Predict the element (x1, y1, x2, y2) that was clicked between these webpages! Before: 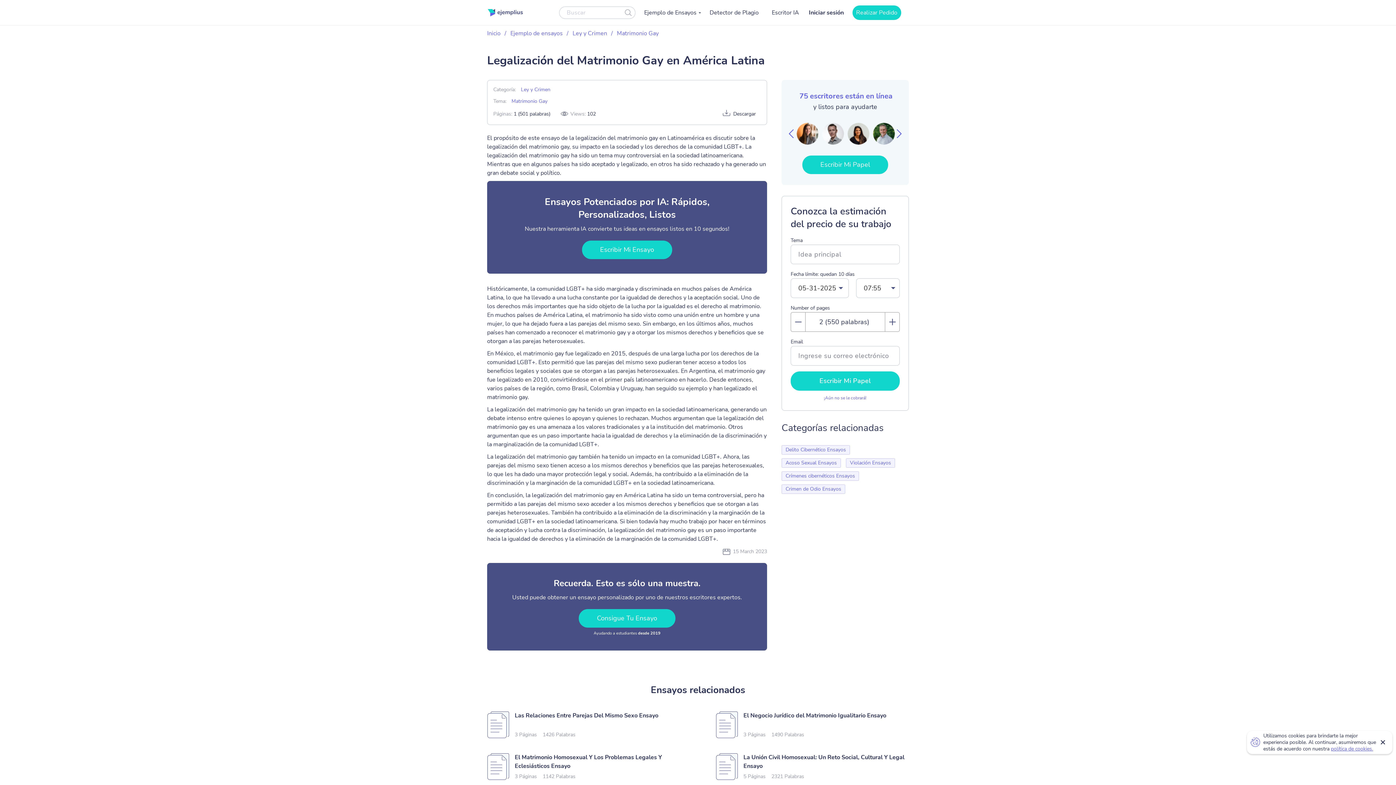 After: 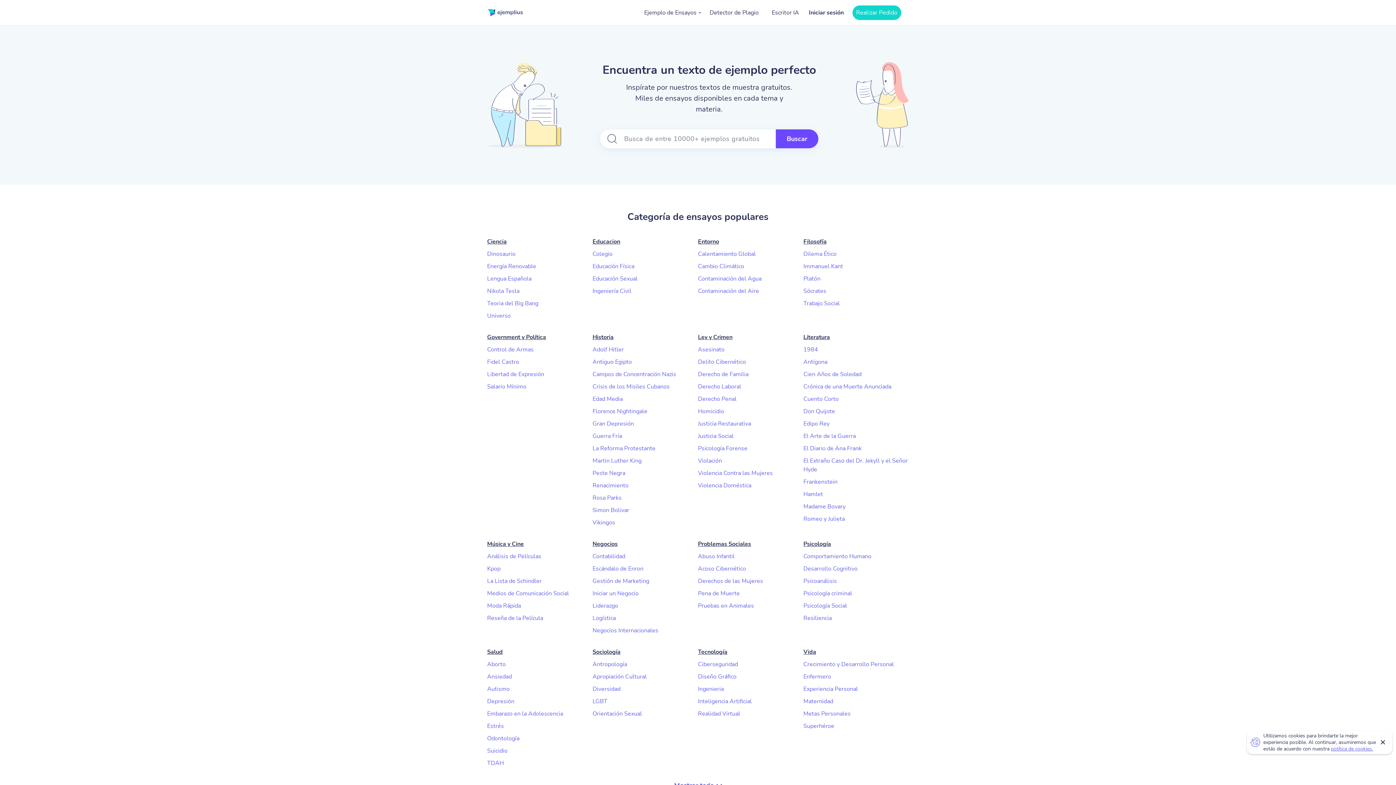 Action: bbox: (487, 29, 500, 37) label: Inicio